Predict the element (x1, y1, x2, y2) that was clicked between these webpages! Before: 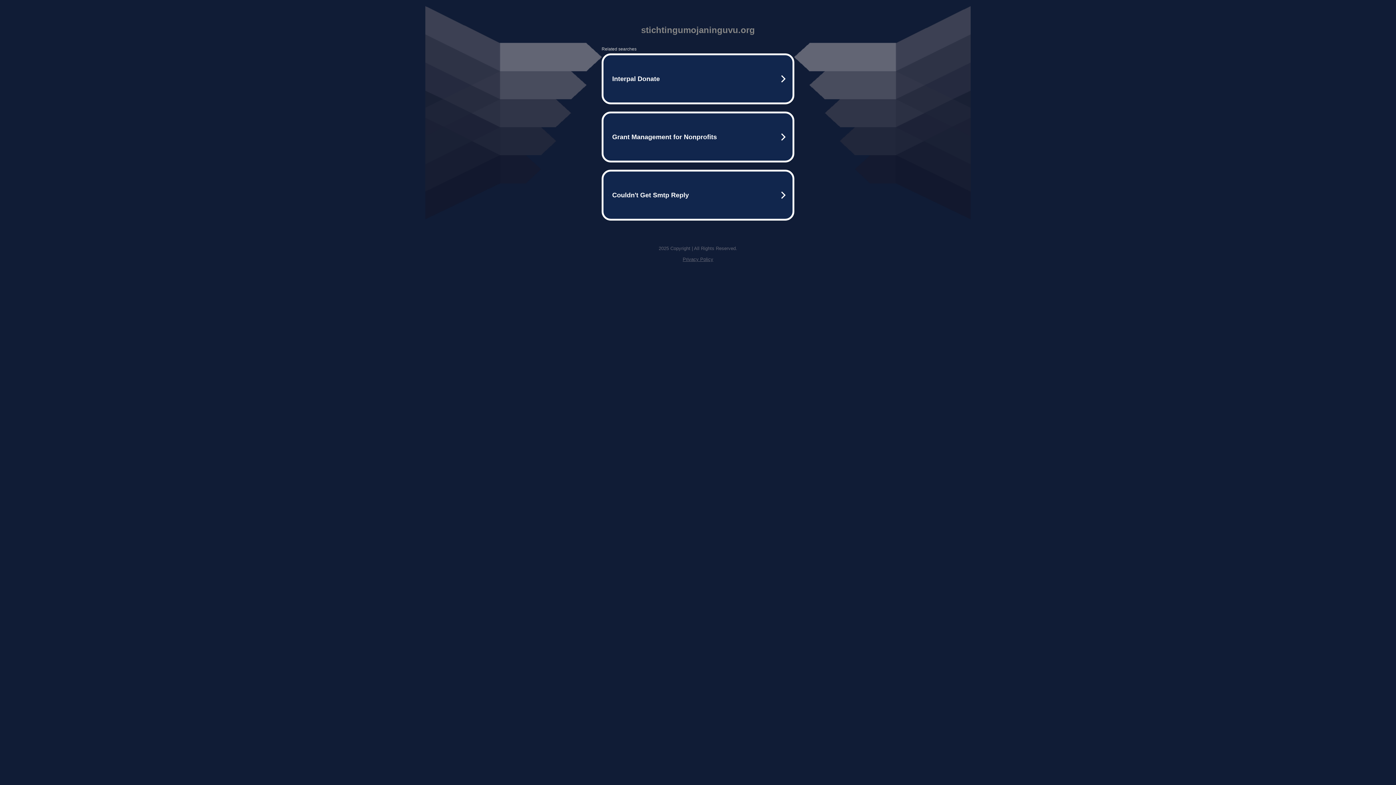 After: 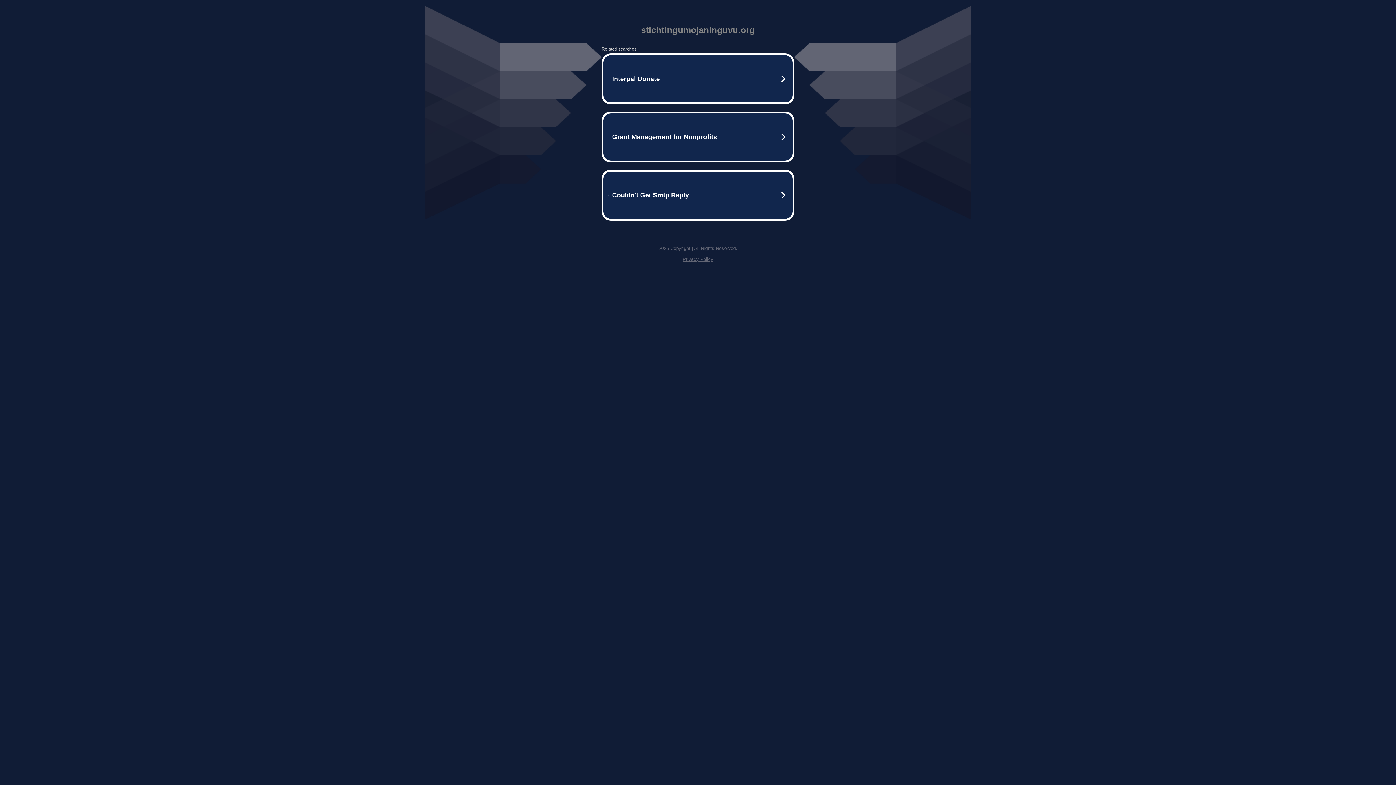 Action: bbox: (682, 256, 713, 262) label: Privacy Policy